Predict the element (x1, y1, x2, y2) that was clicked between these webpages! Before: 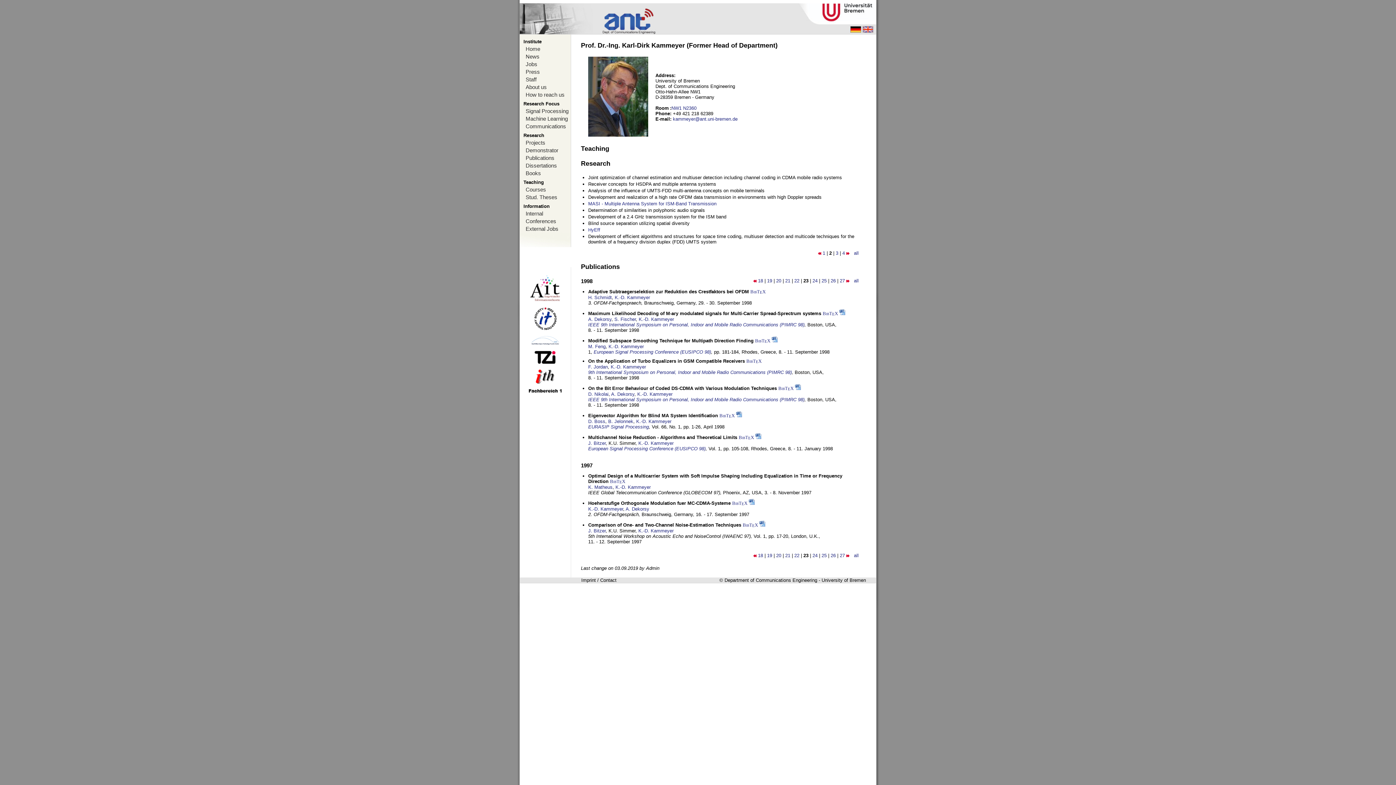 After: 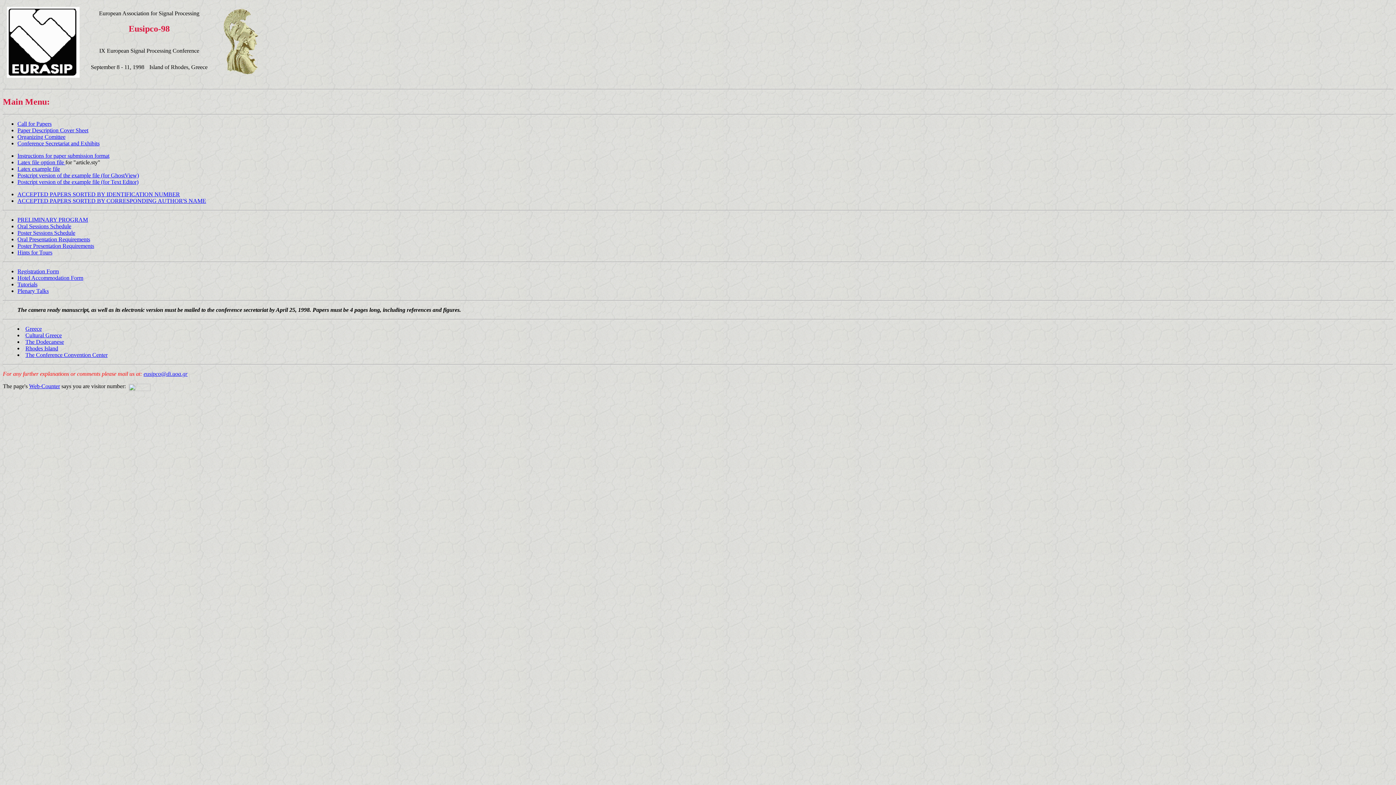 Action: bbox: (593, 349, 711, 354) label: European Signal Processing Conference (EUSIPCO 98)